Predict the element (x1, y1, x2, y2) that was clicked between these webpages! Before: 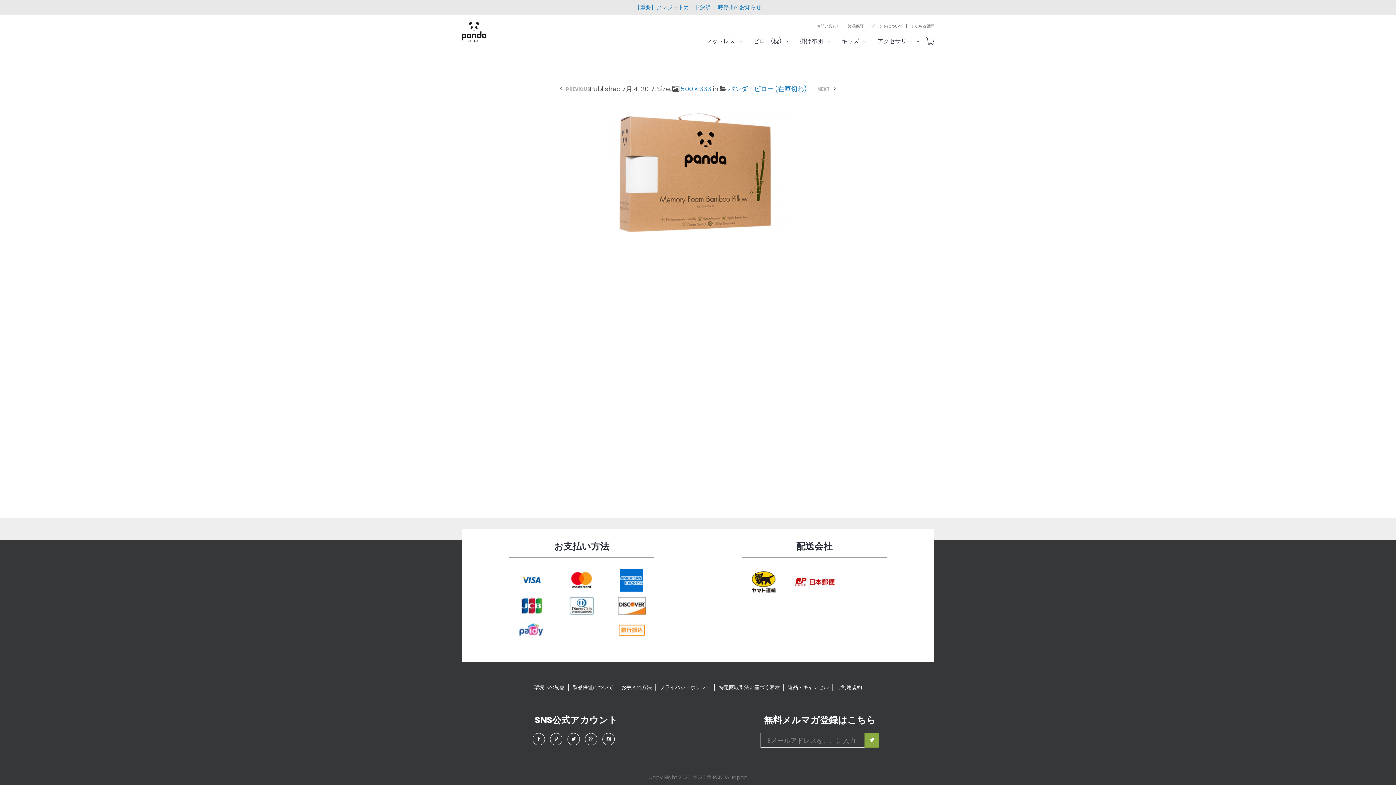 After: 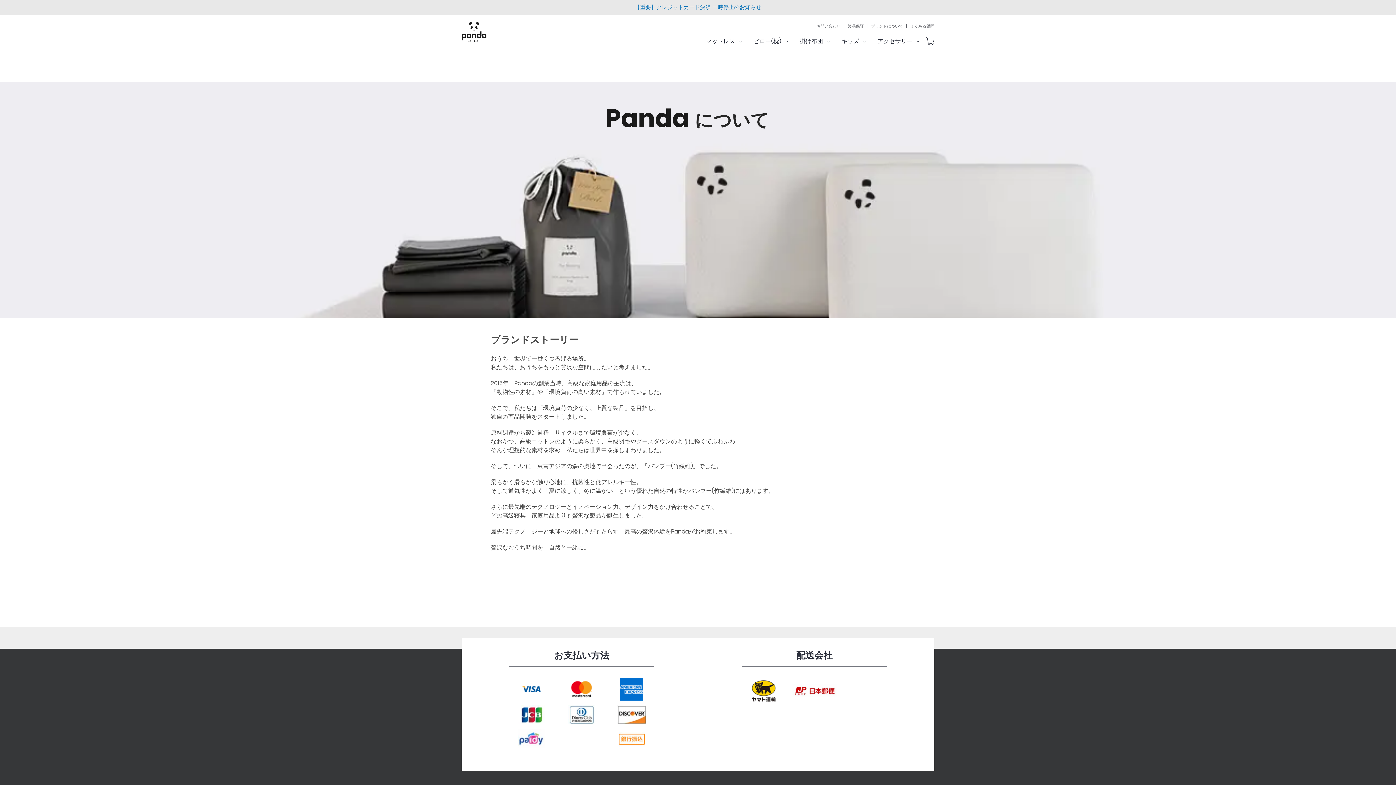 Action: bbox: (871, 24, 903, 28) label: ブランドについて